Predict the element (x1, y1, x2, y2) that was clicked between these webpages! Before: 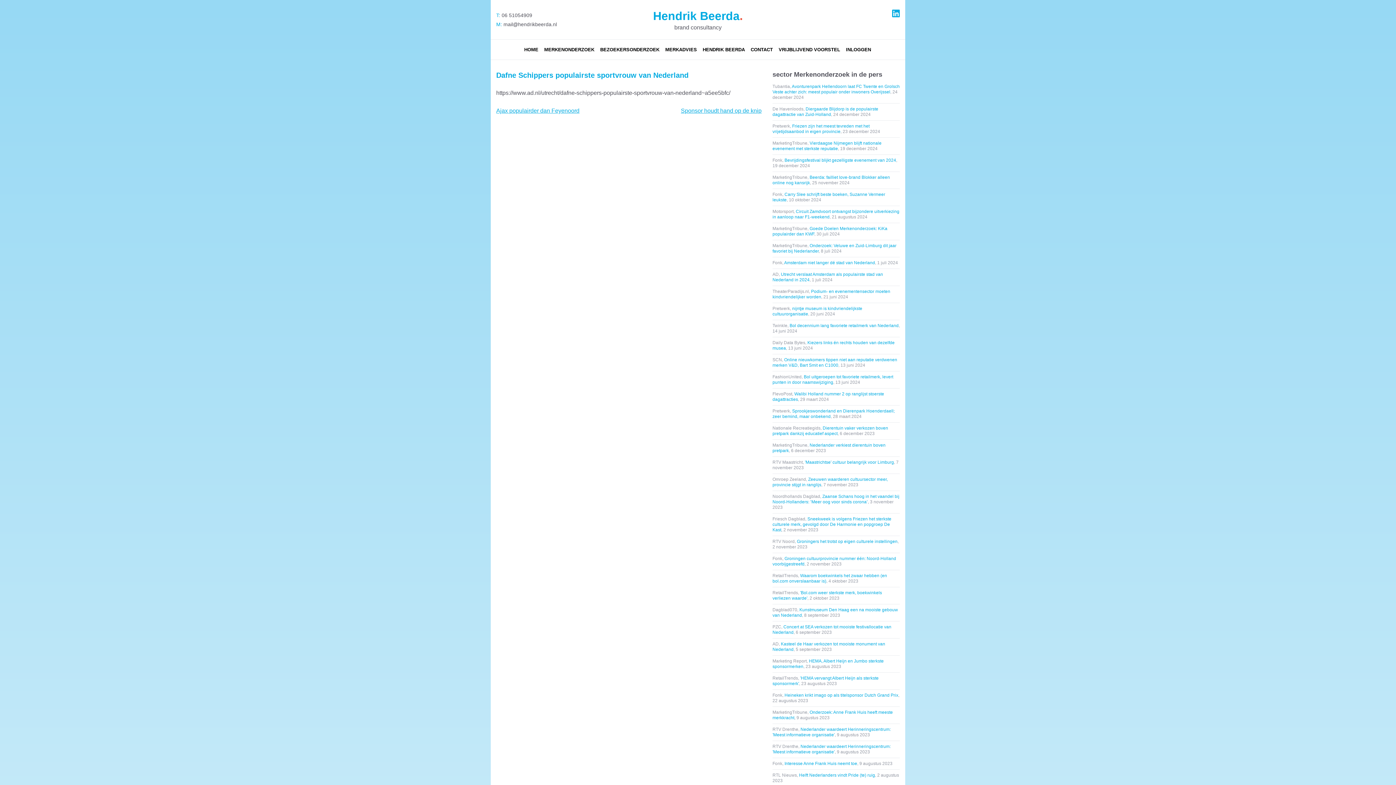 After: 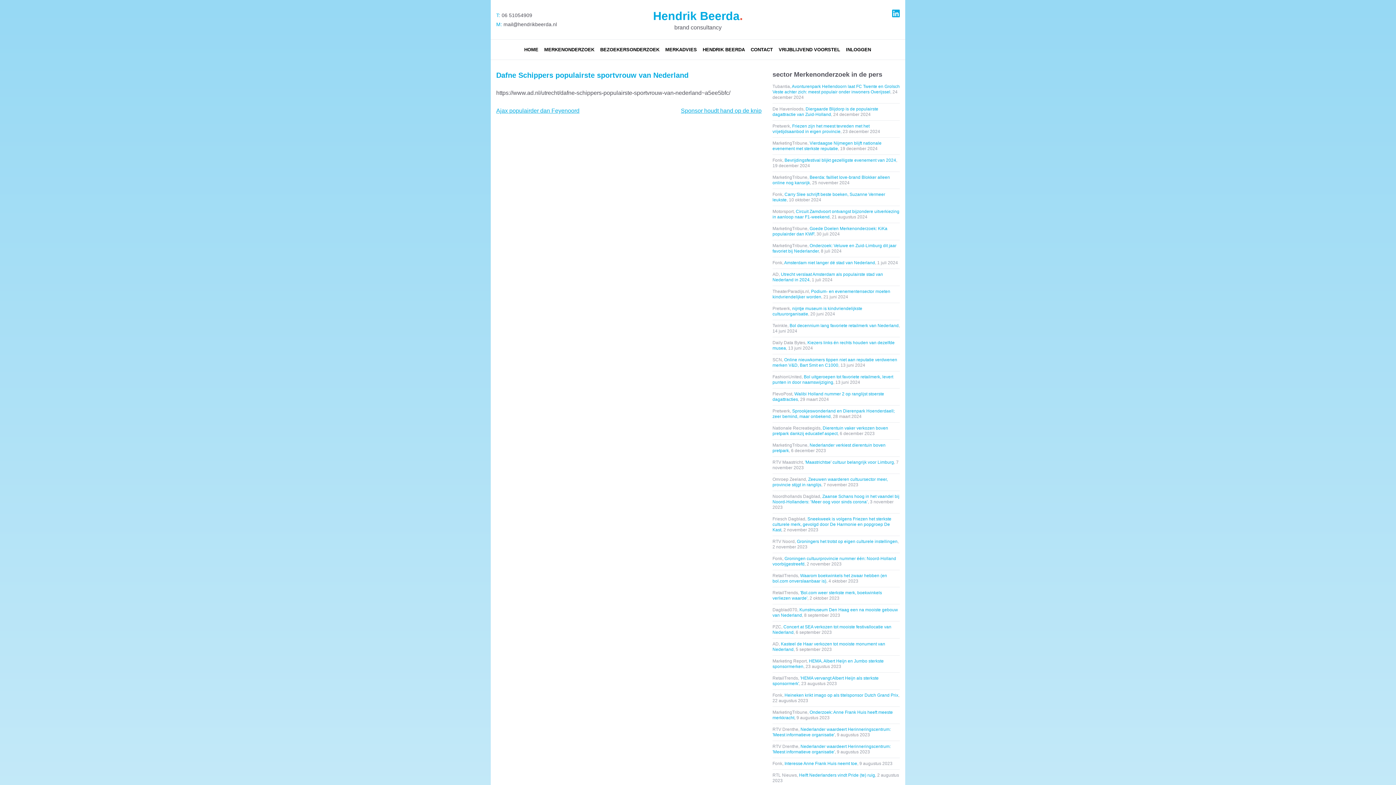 Action: label: Zaanse Schans hoog in het vaandel bij Noord-Hollanders: ’Meer oog voor sinds corona’ bbox: (772, 494, 899, 504)